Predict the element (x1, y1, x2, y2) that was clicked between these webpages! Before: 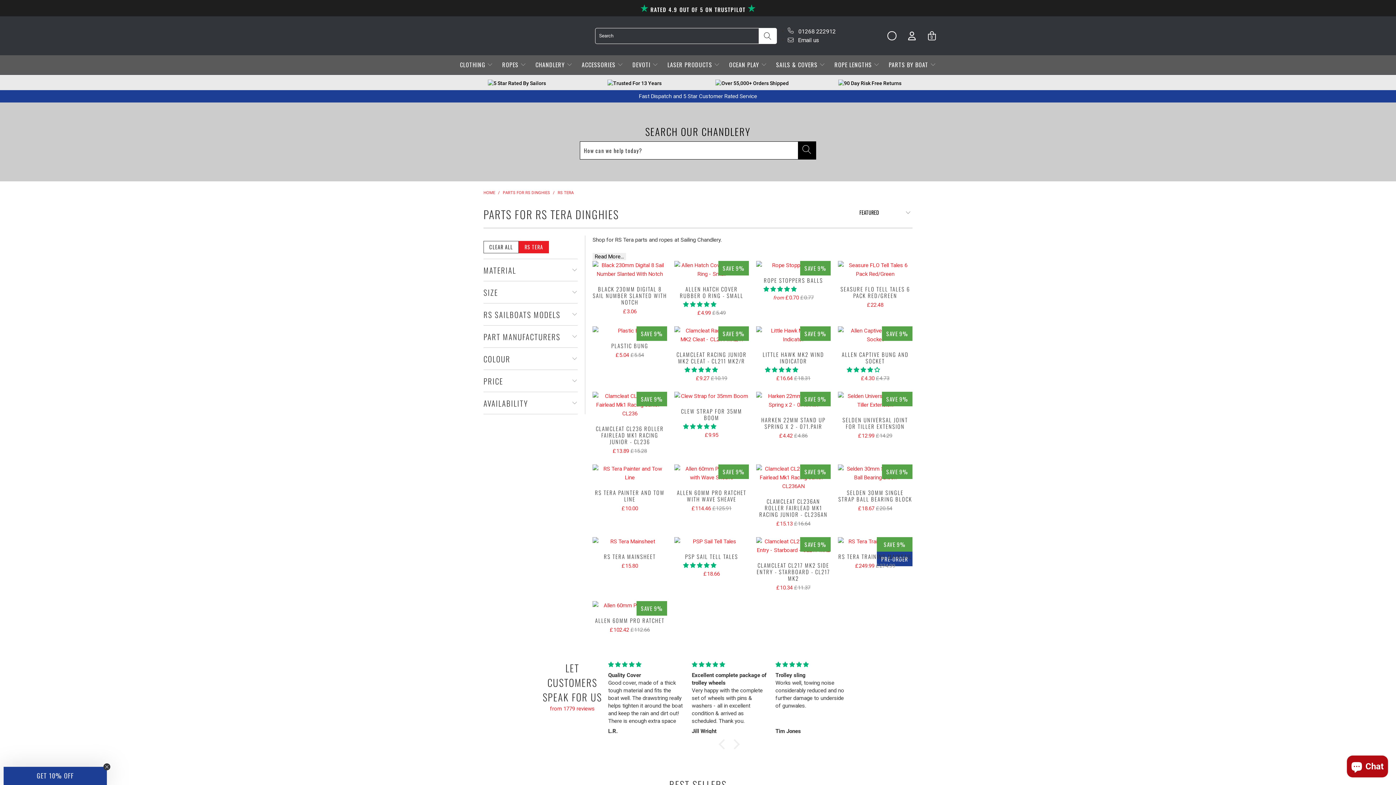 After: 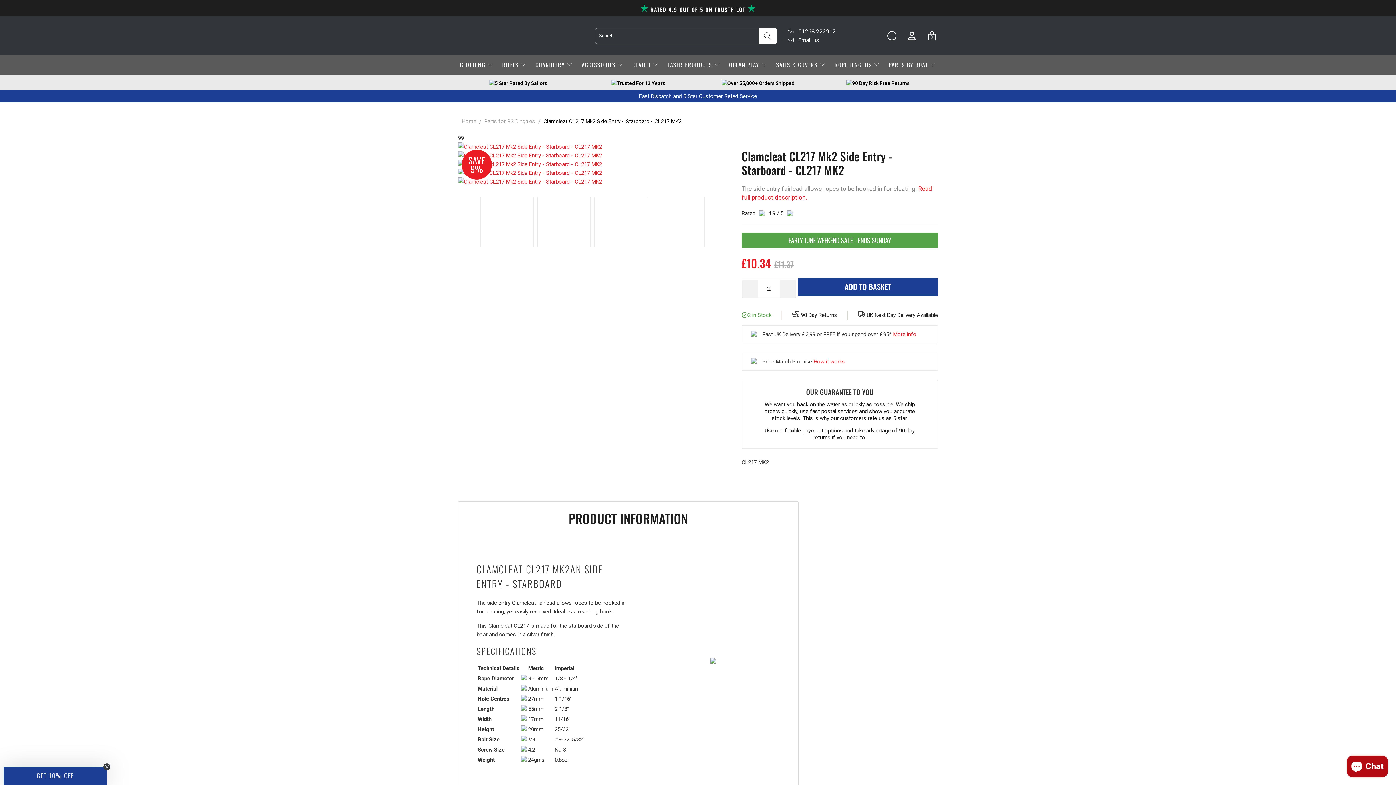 Action: bbox: (756, 562, 830, 592) label: CLAMCLEAT CL217 MK2 SIDE ENTRY - STARBOARD - CL217 MK2
£10.34 £11.37